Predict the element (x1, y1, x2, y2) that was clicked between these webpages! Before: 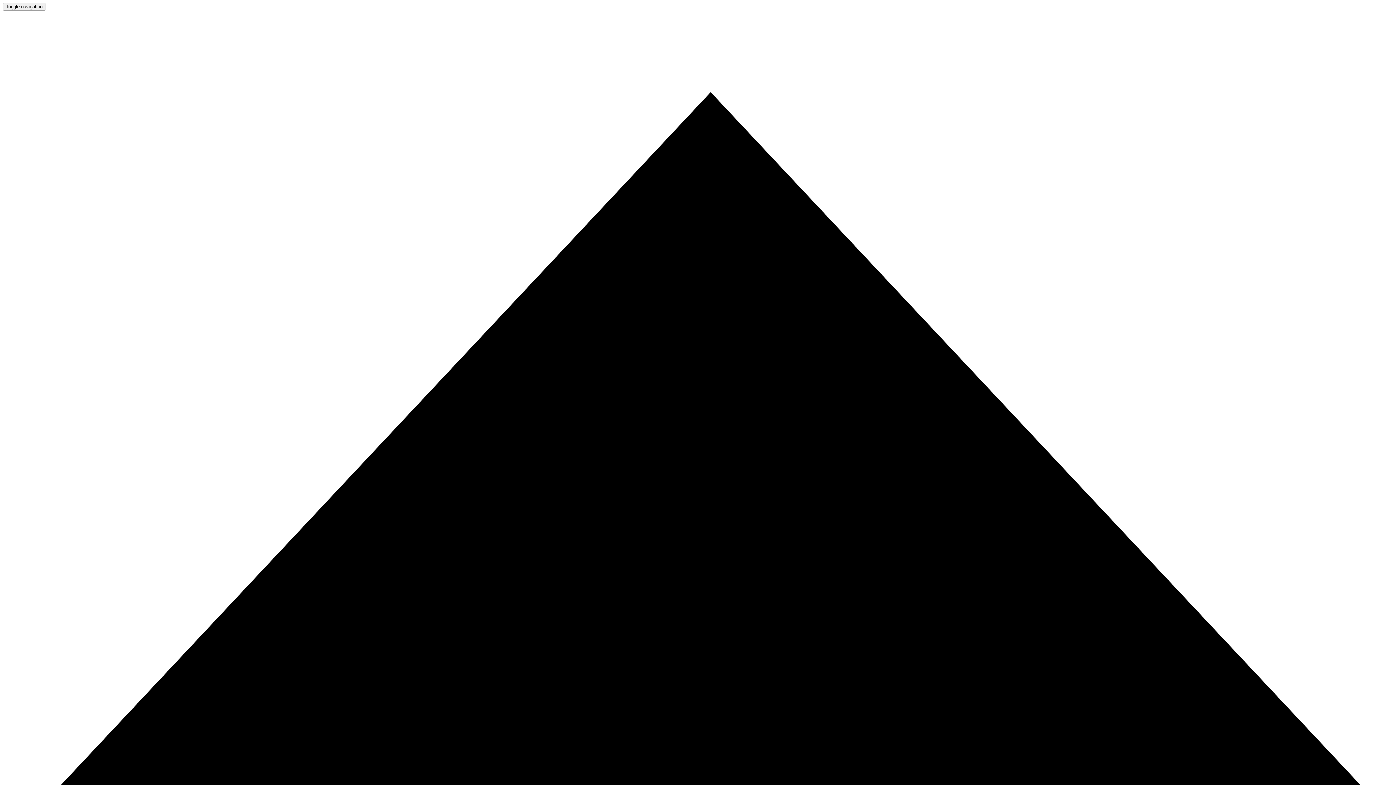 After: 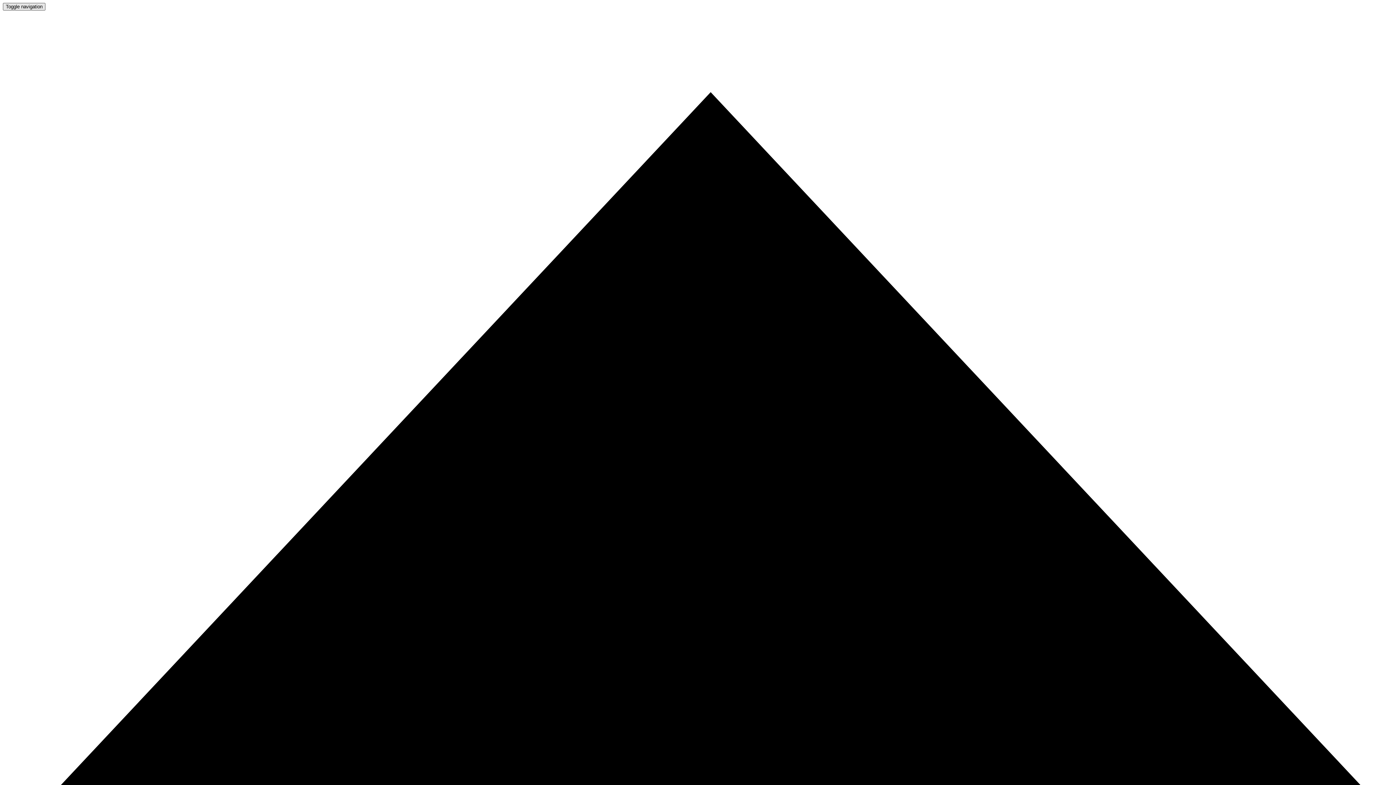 Action: label: Toggle navigation bbox: (2, 2, 45, 10)